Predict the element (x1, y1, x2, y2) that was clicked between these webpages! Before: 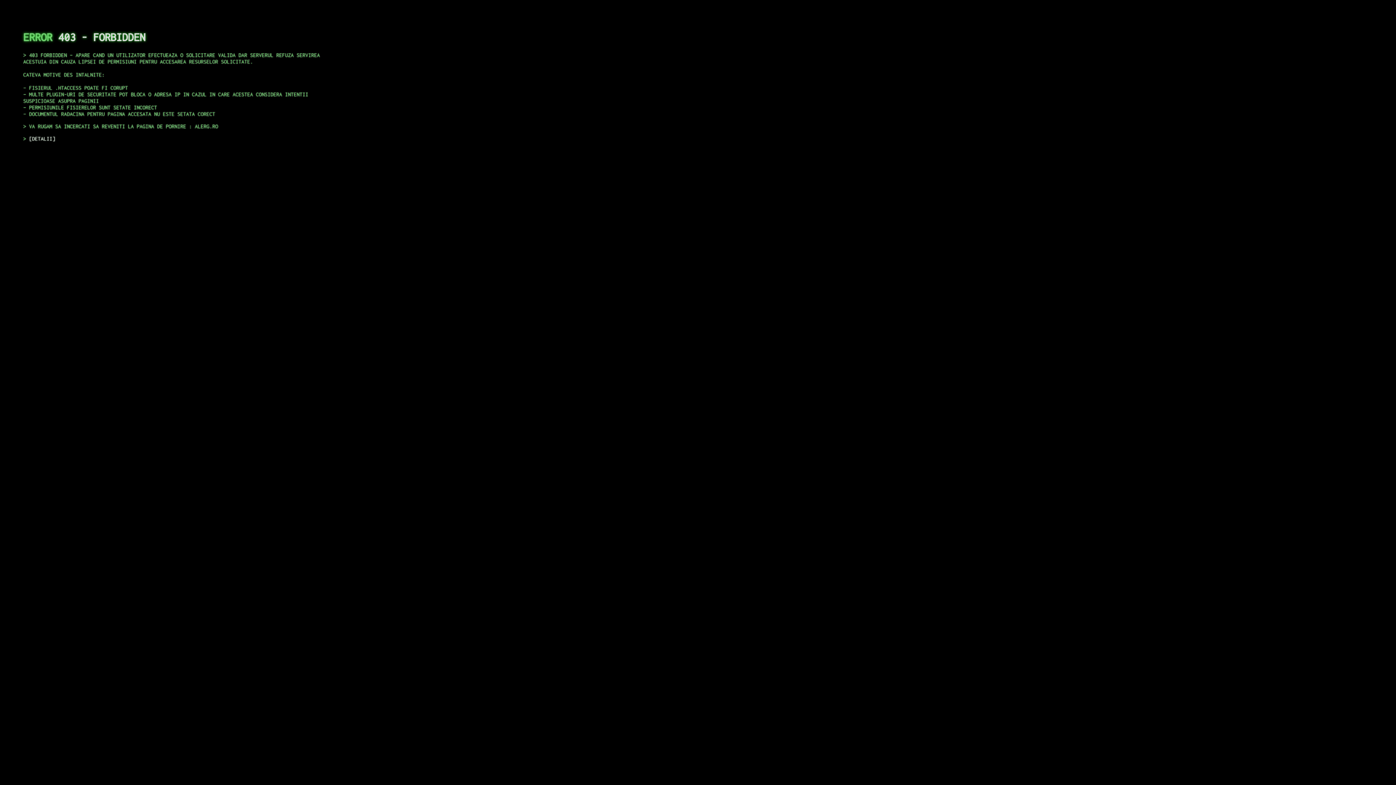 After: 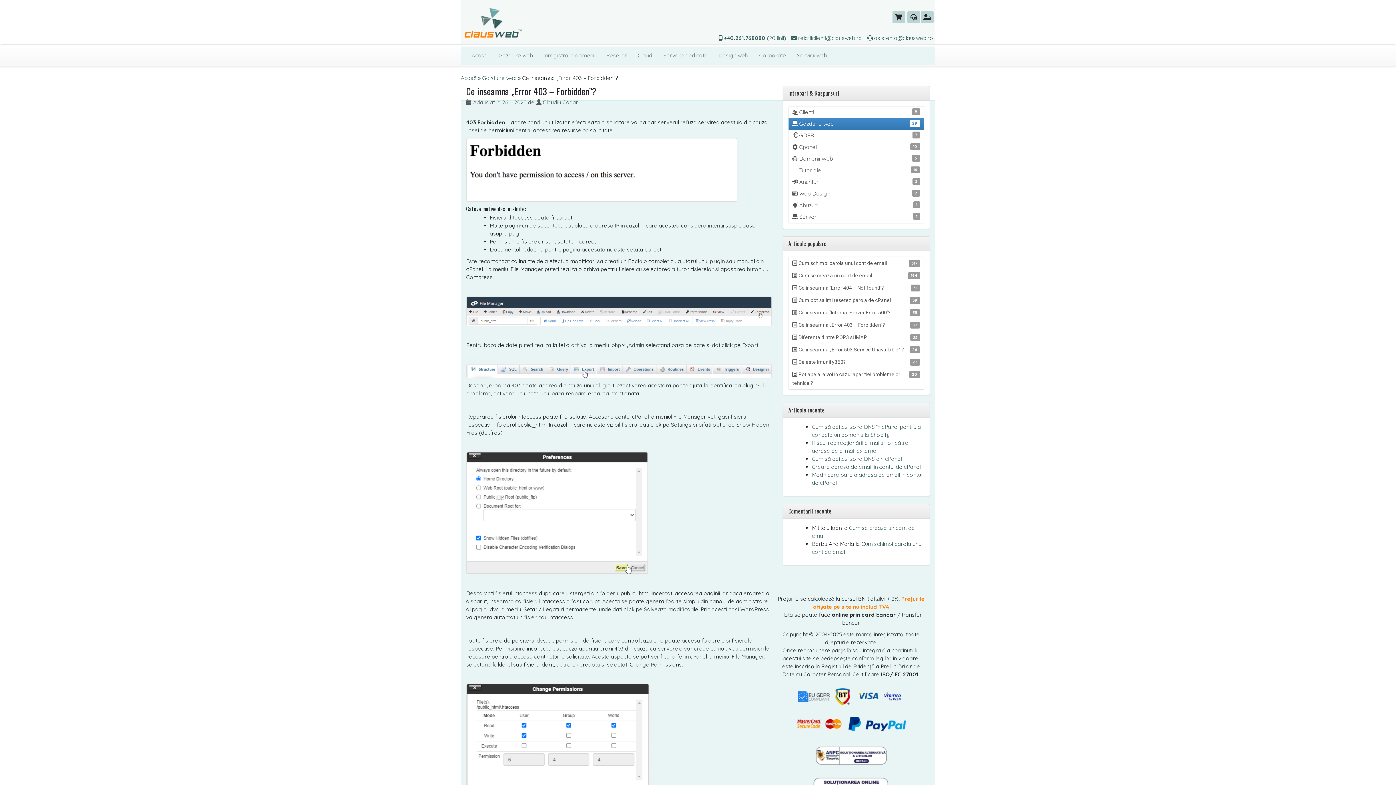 Action: bbox: (29, 135, 55, 141) label: DETALII